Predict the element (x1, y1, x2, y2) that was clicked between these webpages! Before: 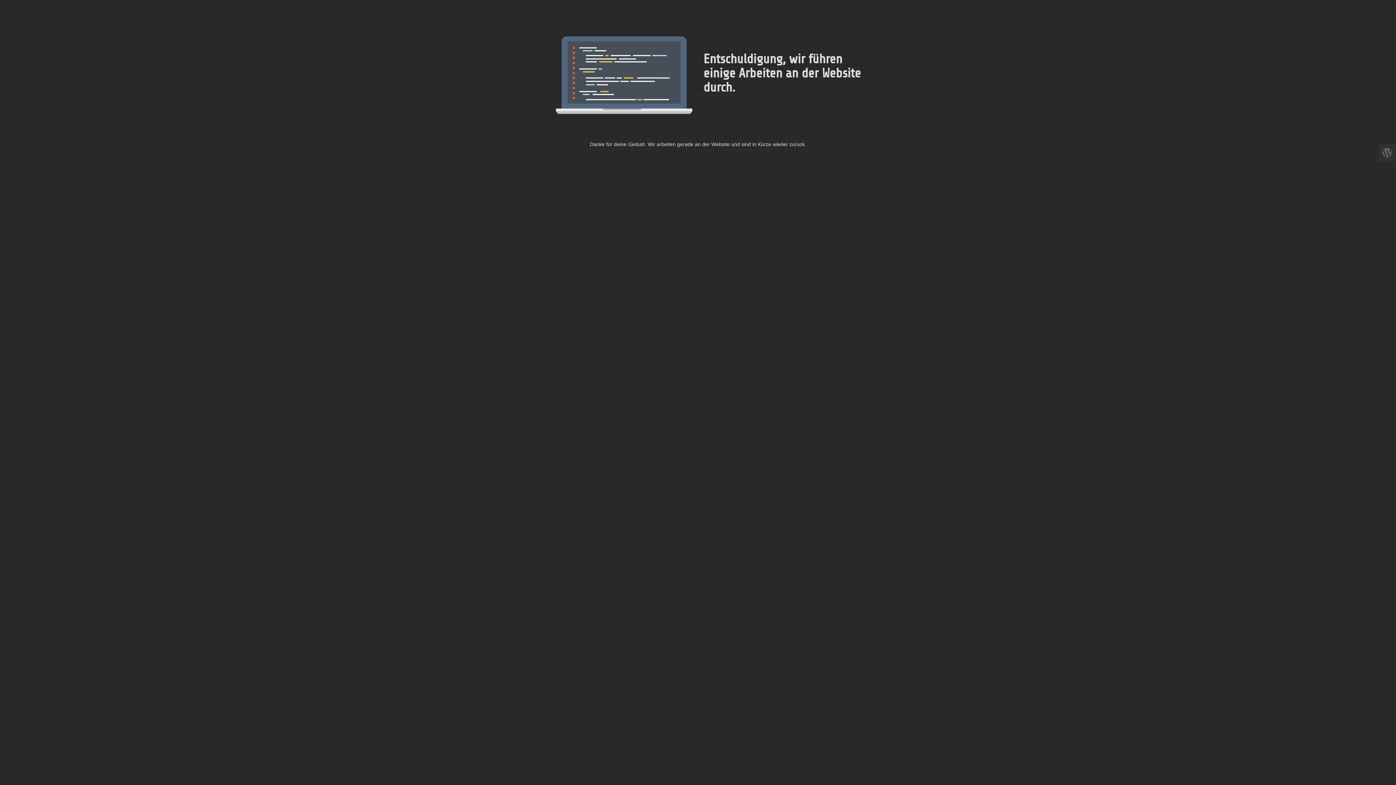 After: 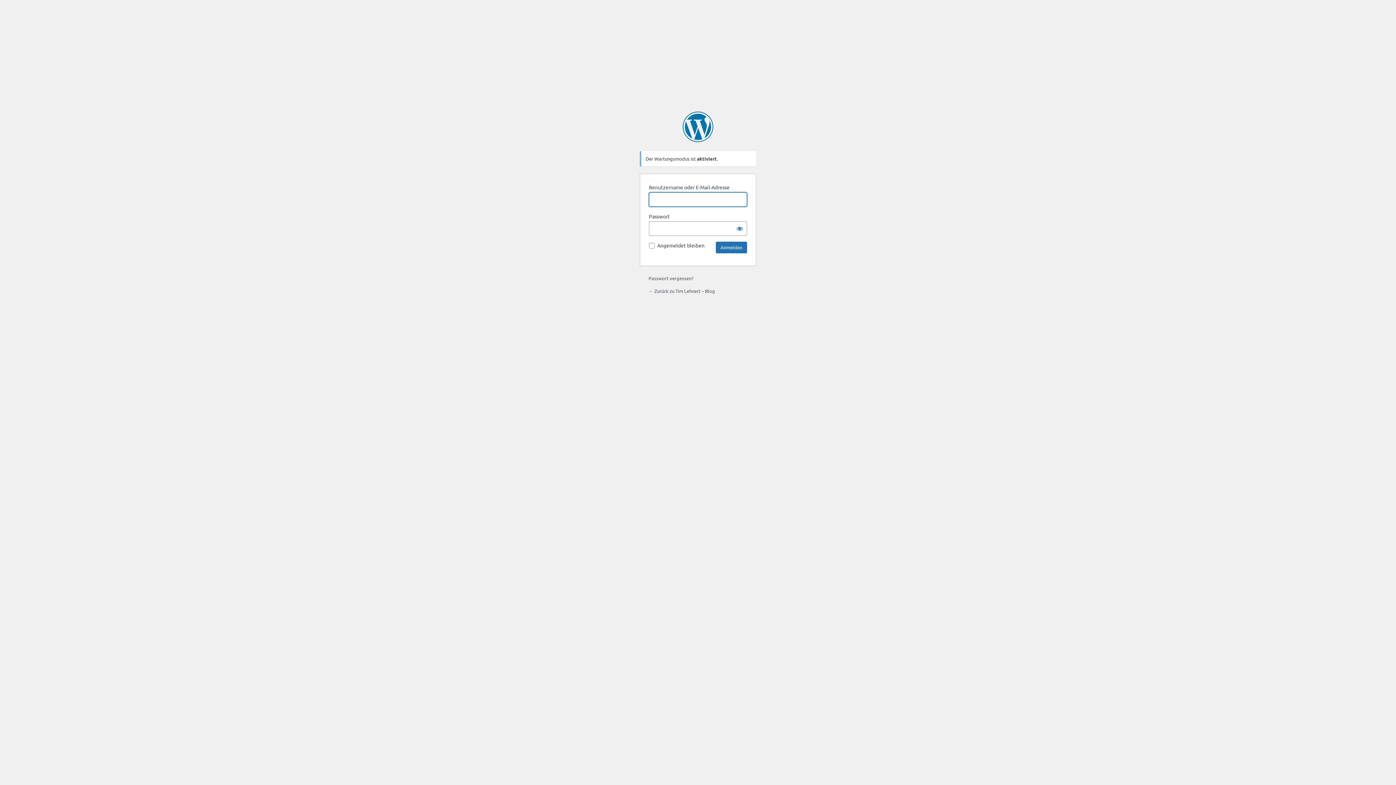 Action: bbox: (1378, 144, 1396, 161)